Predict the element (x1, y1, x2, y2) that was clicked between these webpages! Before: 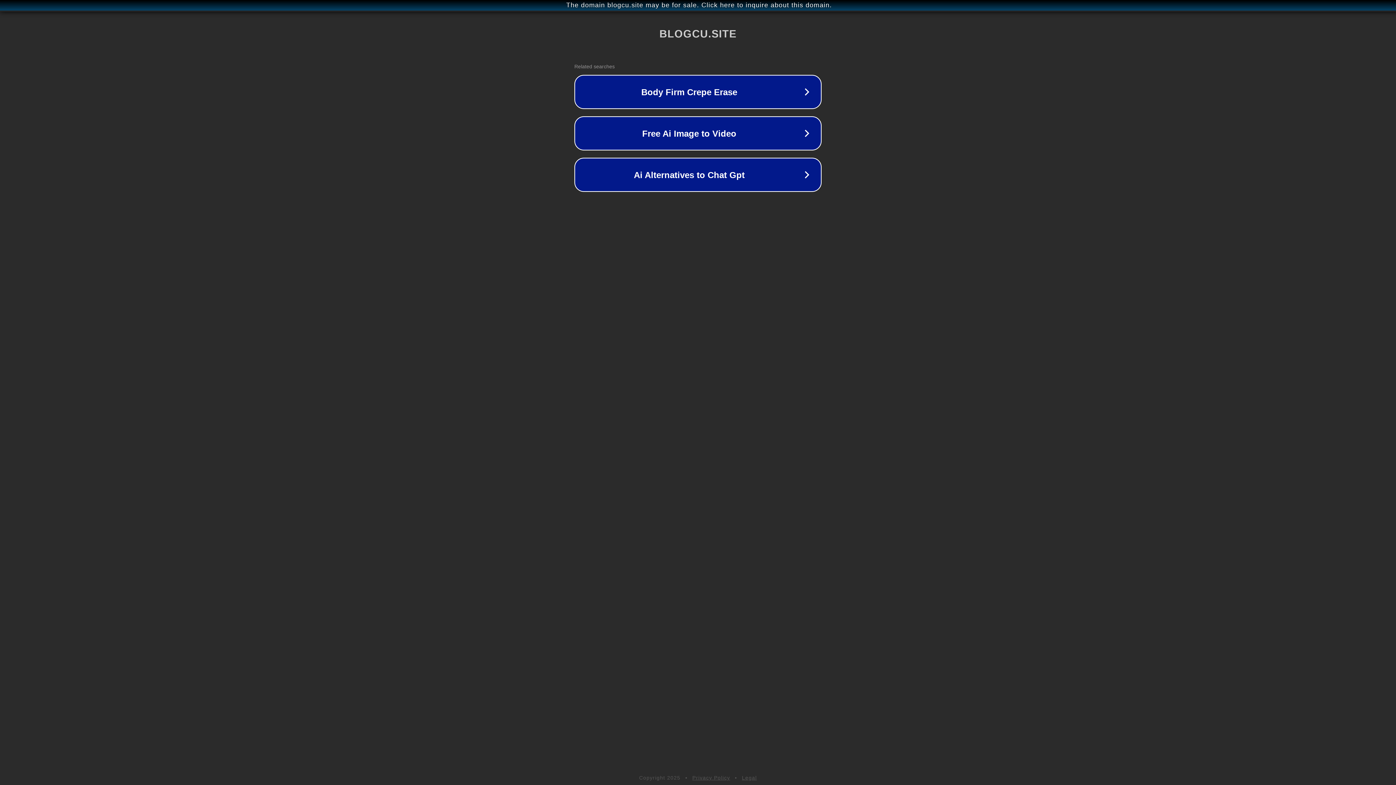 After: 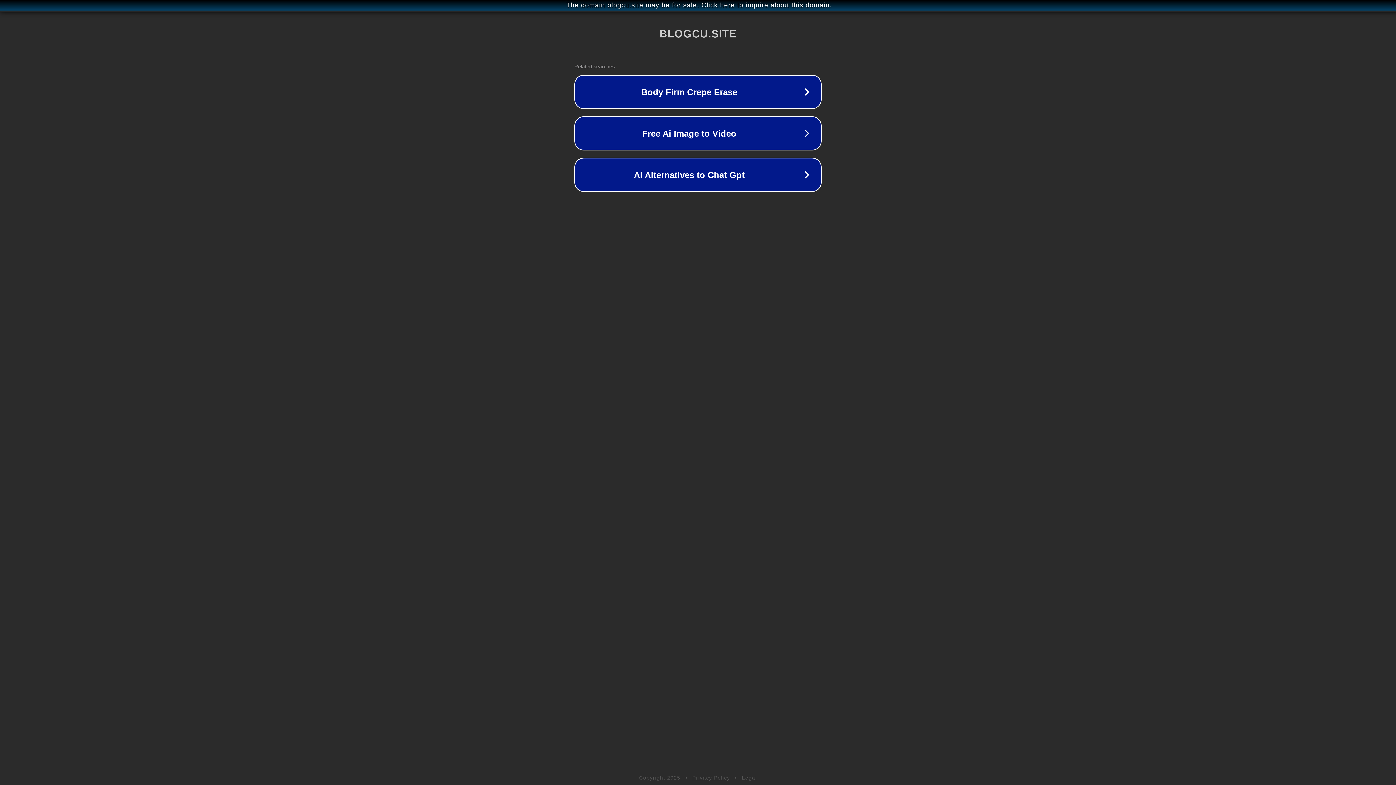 Action: bbox: (742, 775, 757, 781) label: Legal